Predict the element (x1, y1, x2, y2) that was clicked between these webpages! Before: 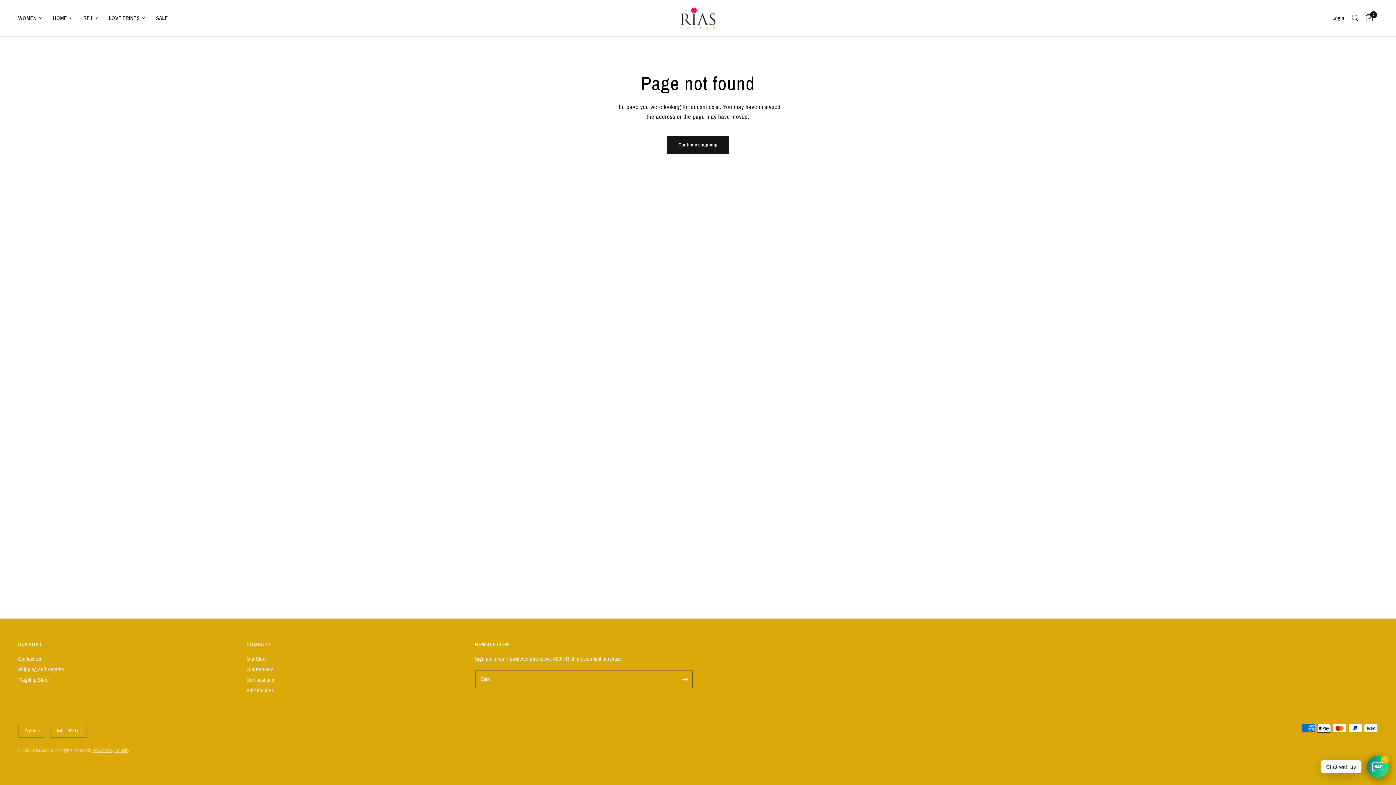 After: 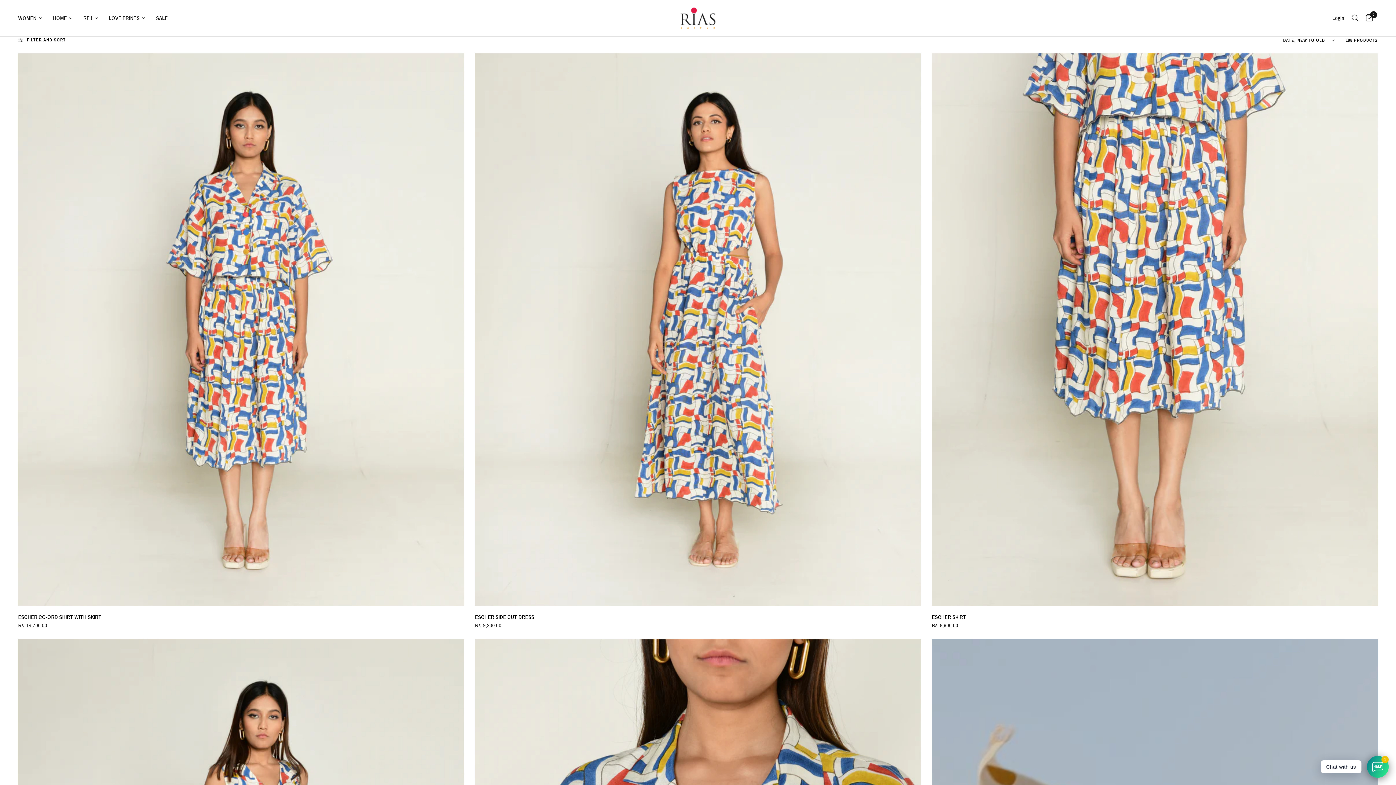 Action: label: WOMEN bbox: (18, 13, 42, 22)